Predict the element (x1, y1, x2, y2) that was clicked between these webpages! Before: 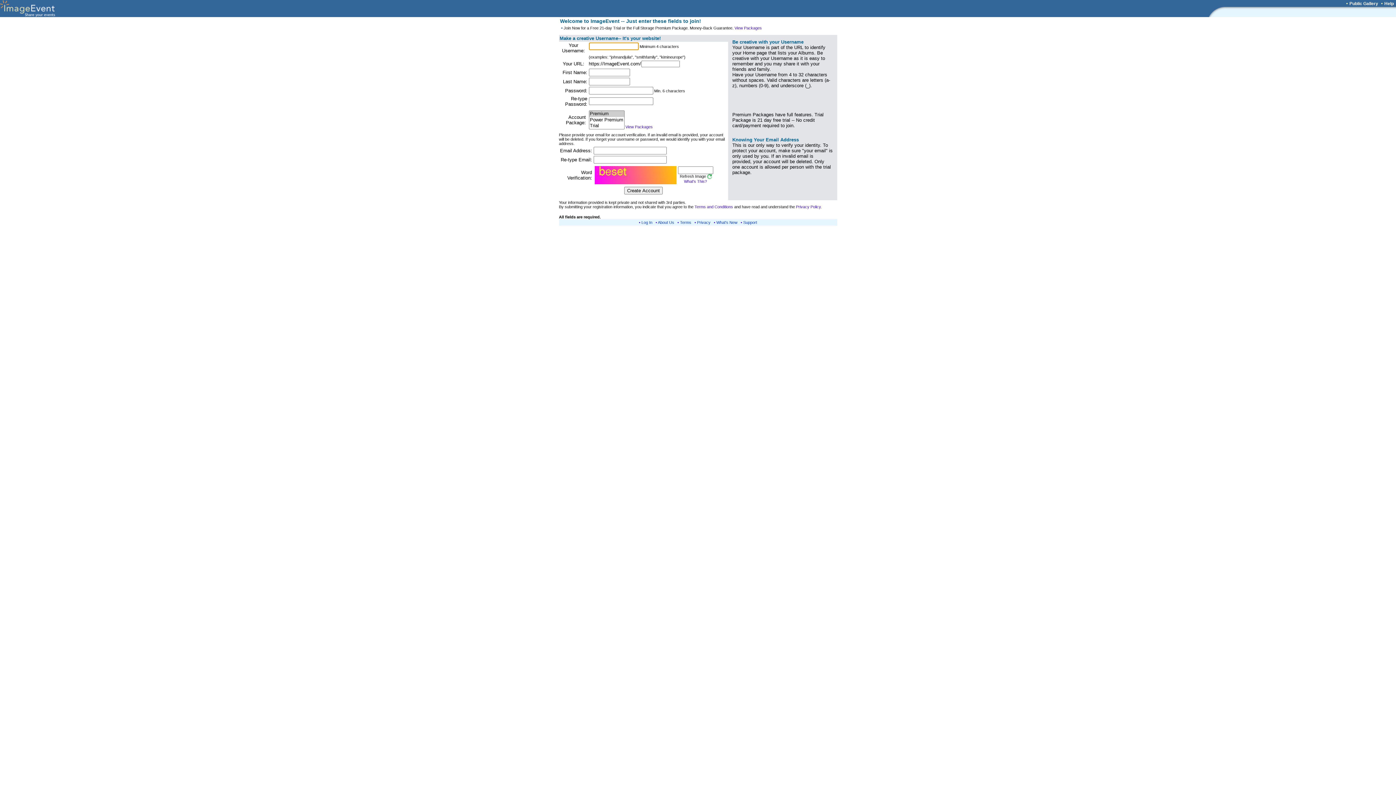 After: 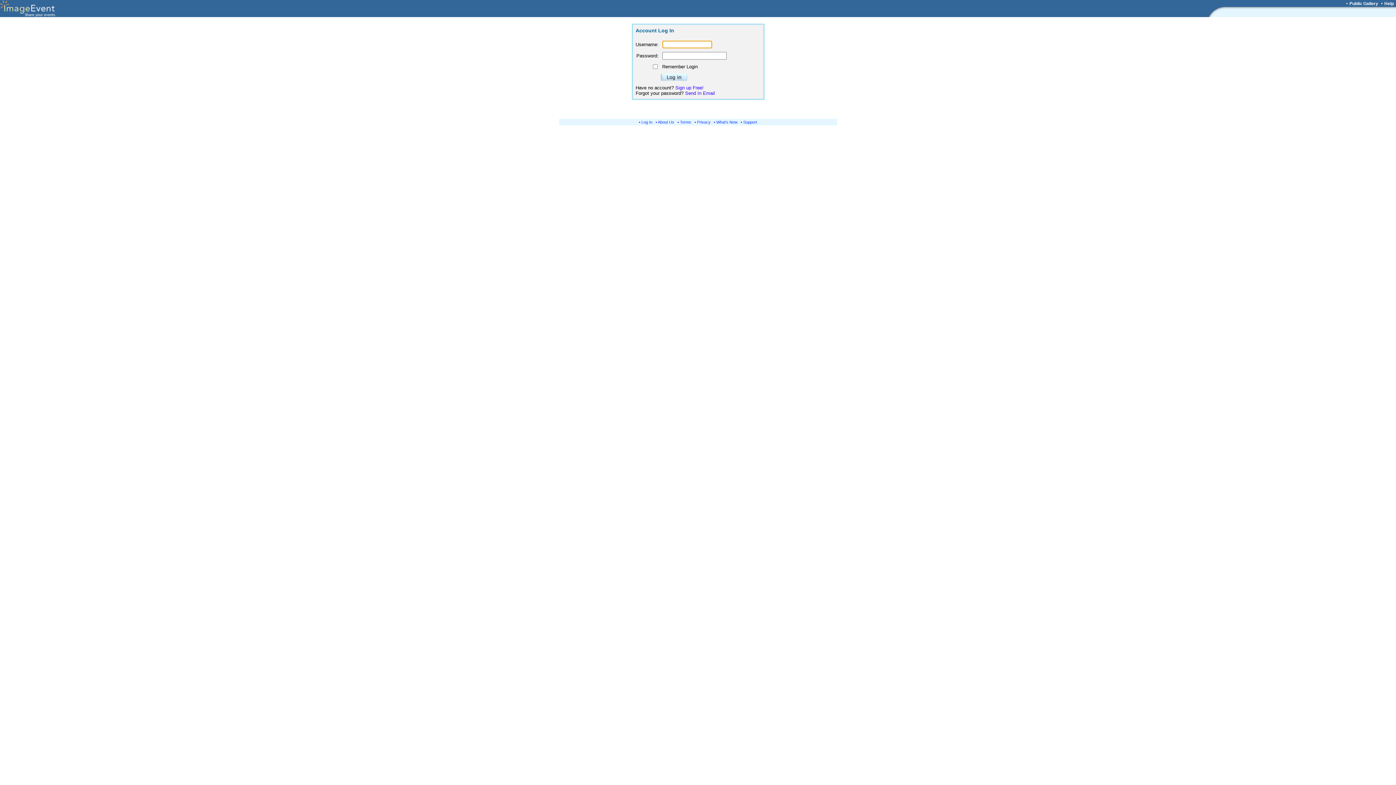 Action: label: Log In bbox: (641, 220, 652, 224)